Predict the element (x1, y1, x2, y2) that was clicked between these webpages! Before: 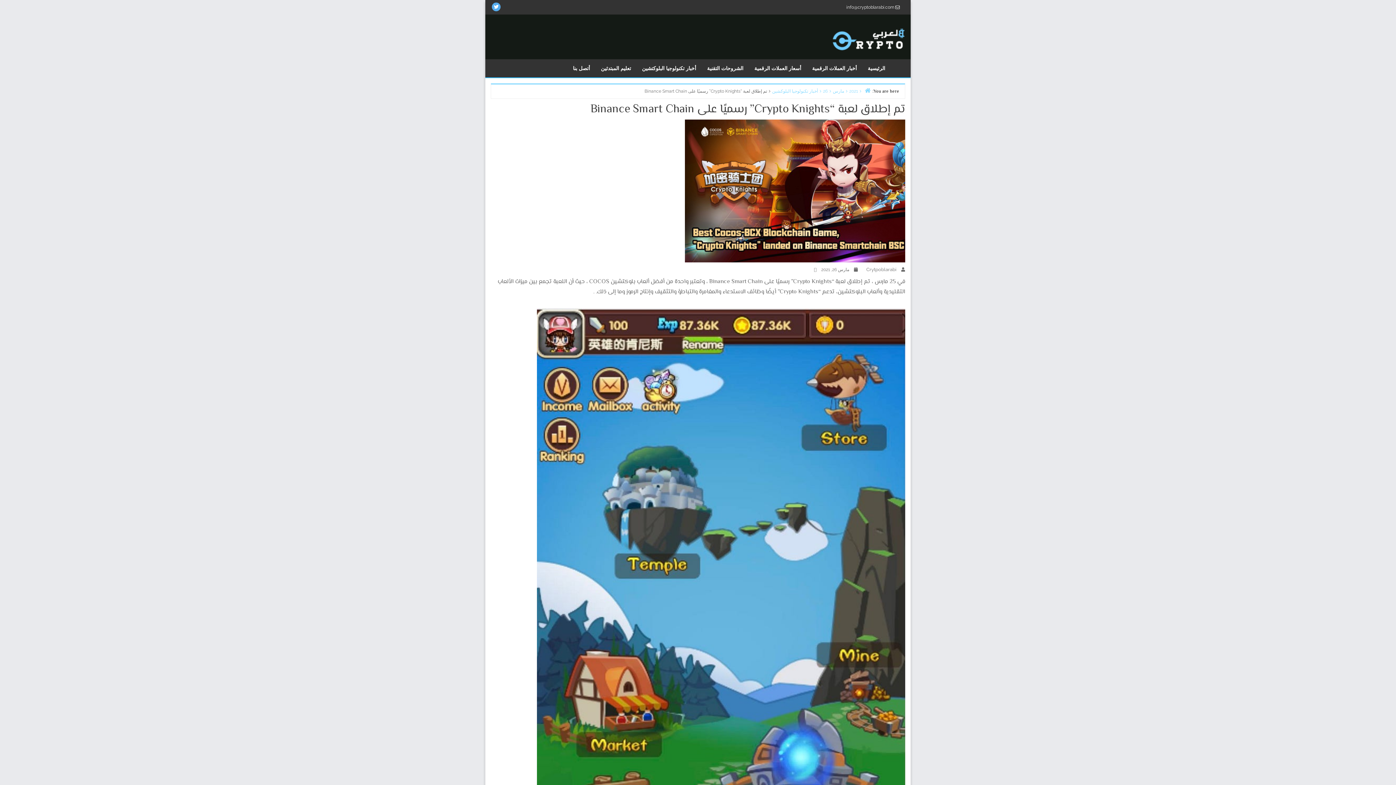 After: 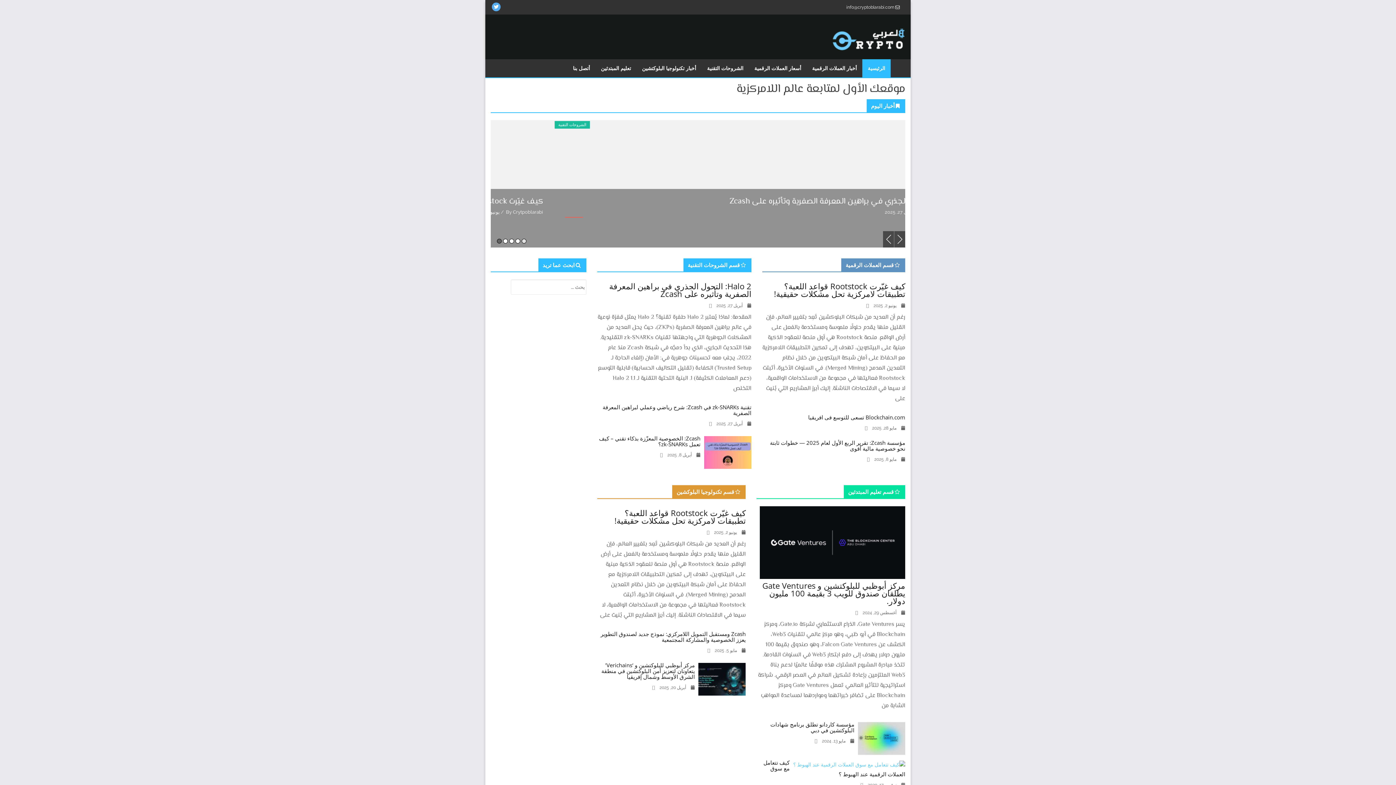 Action: bbox: (832, 36, 905, 42)